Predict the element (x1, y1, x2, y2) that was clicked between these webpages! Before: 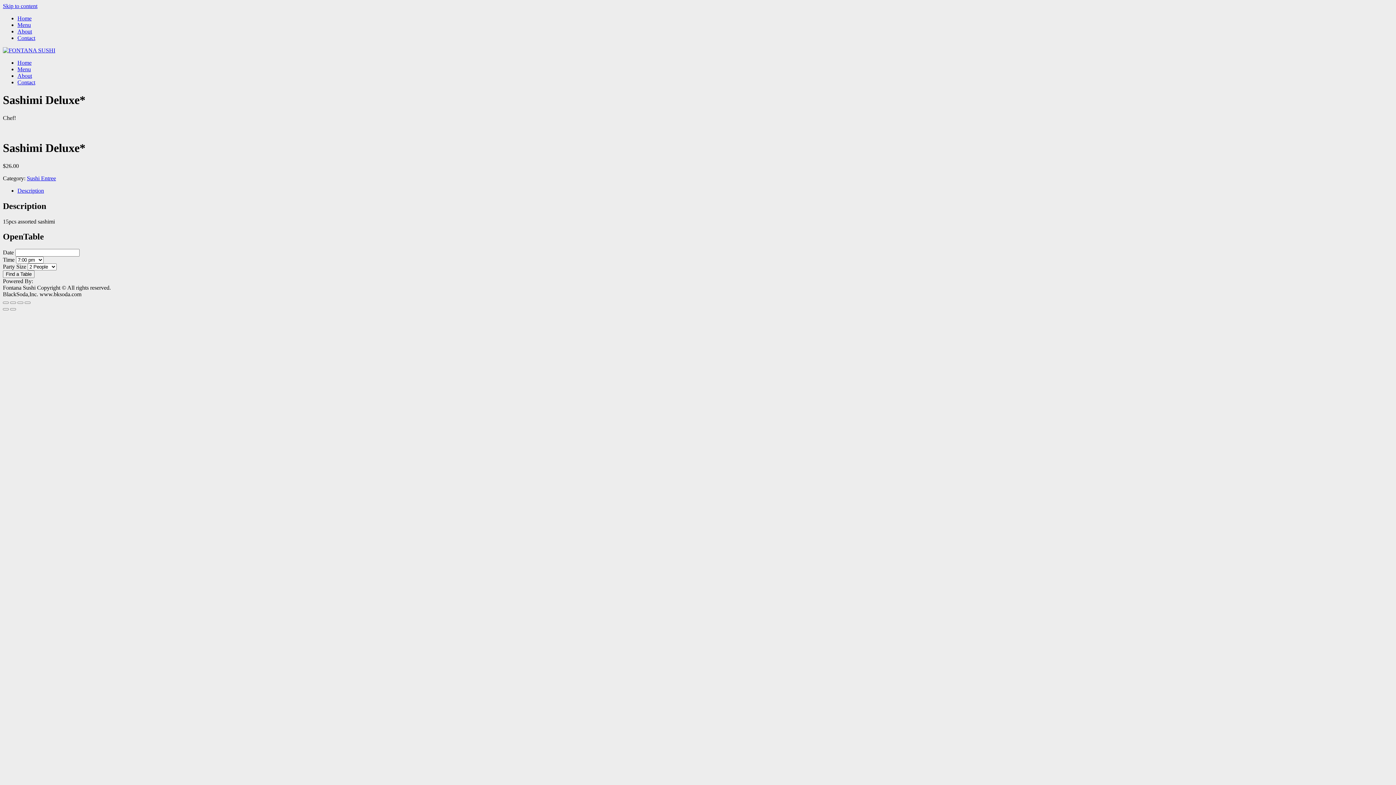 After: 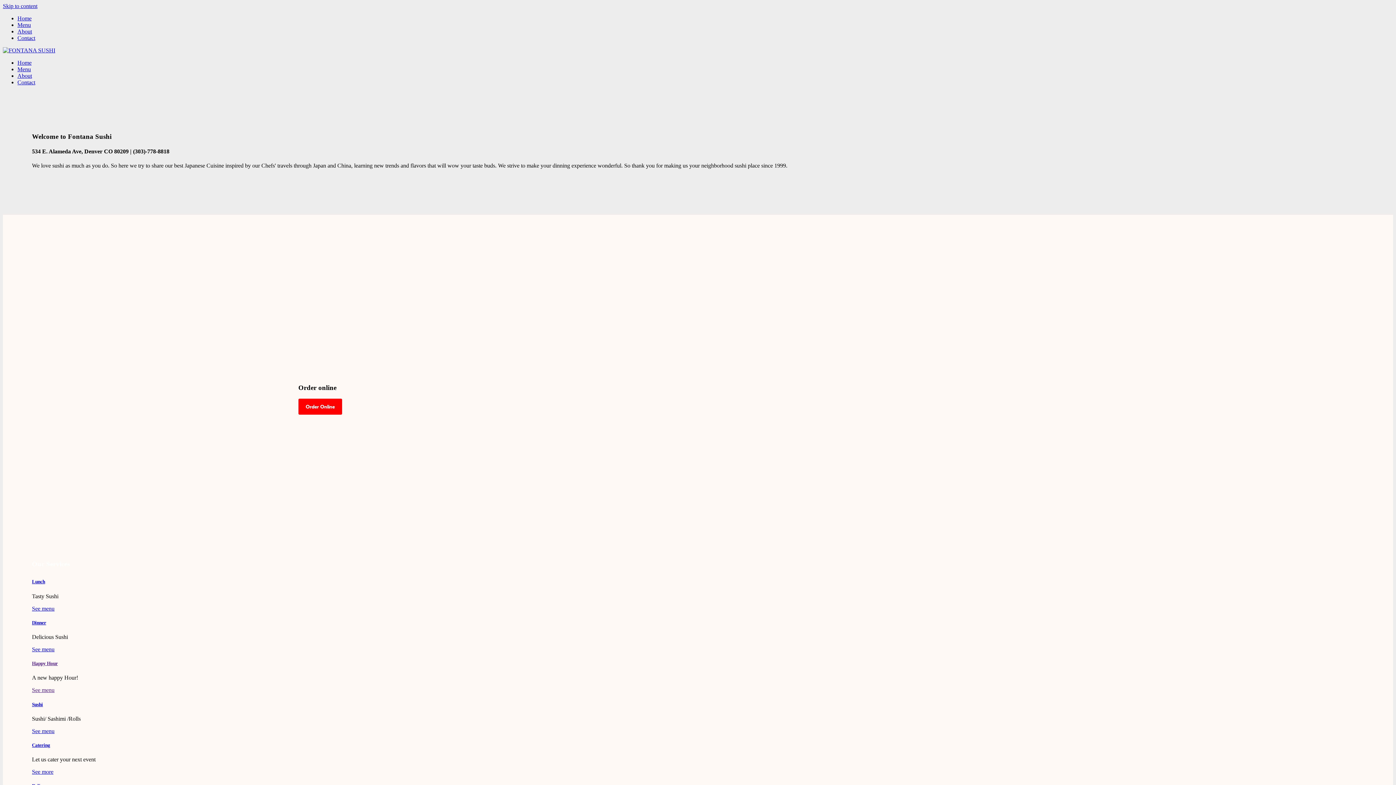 Action: bbox: (2, 47, 55, 53)